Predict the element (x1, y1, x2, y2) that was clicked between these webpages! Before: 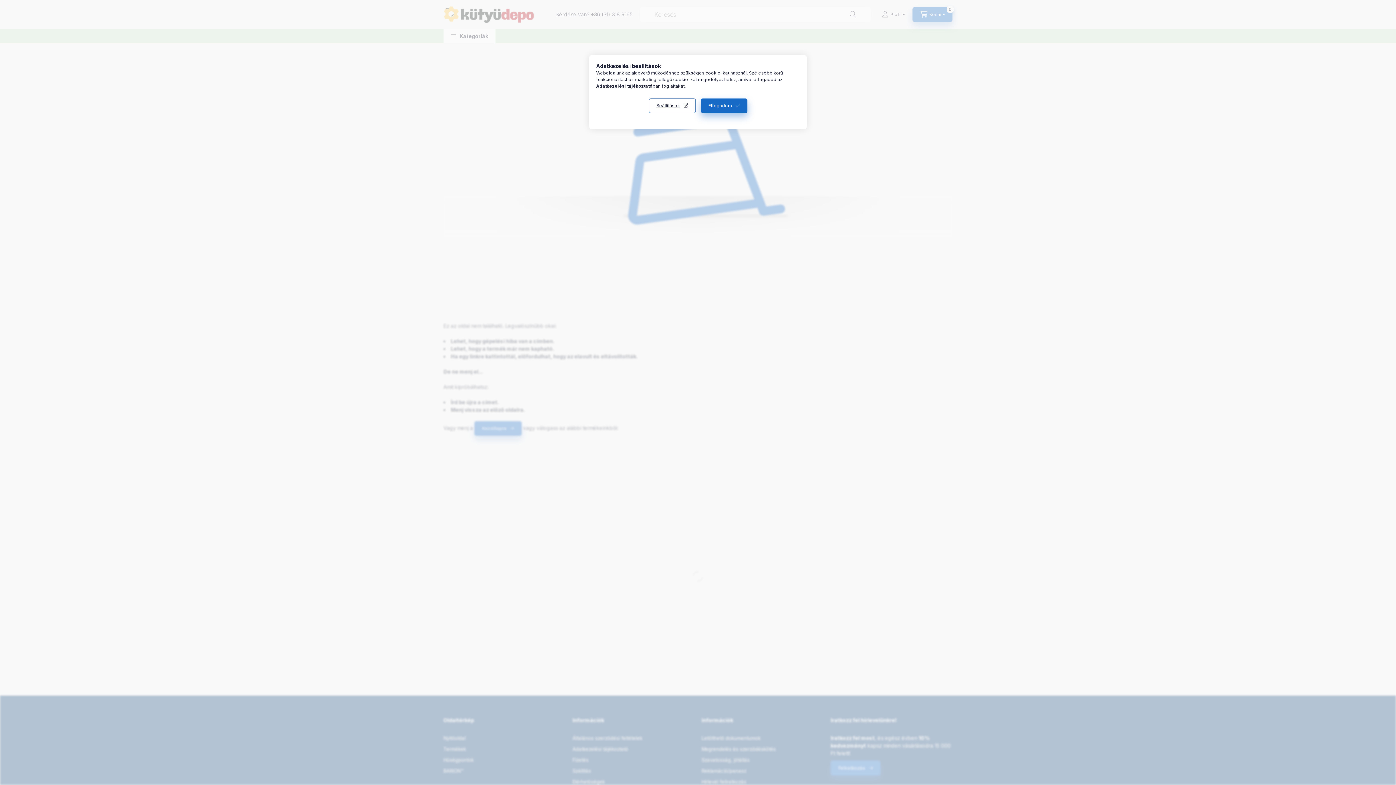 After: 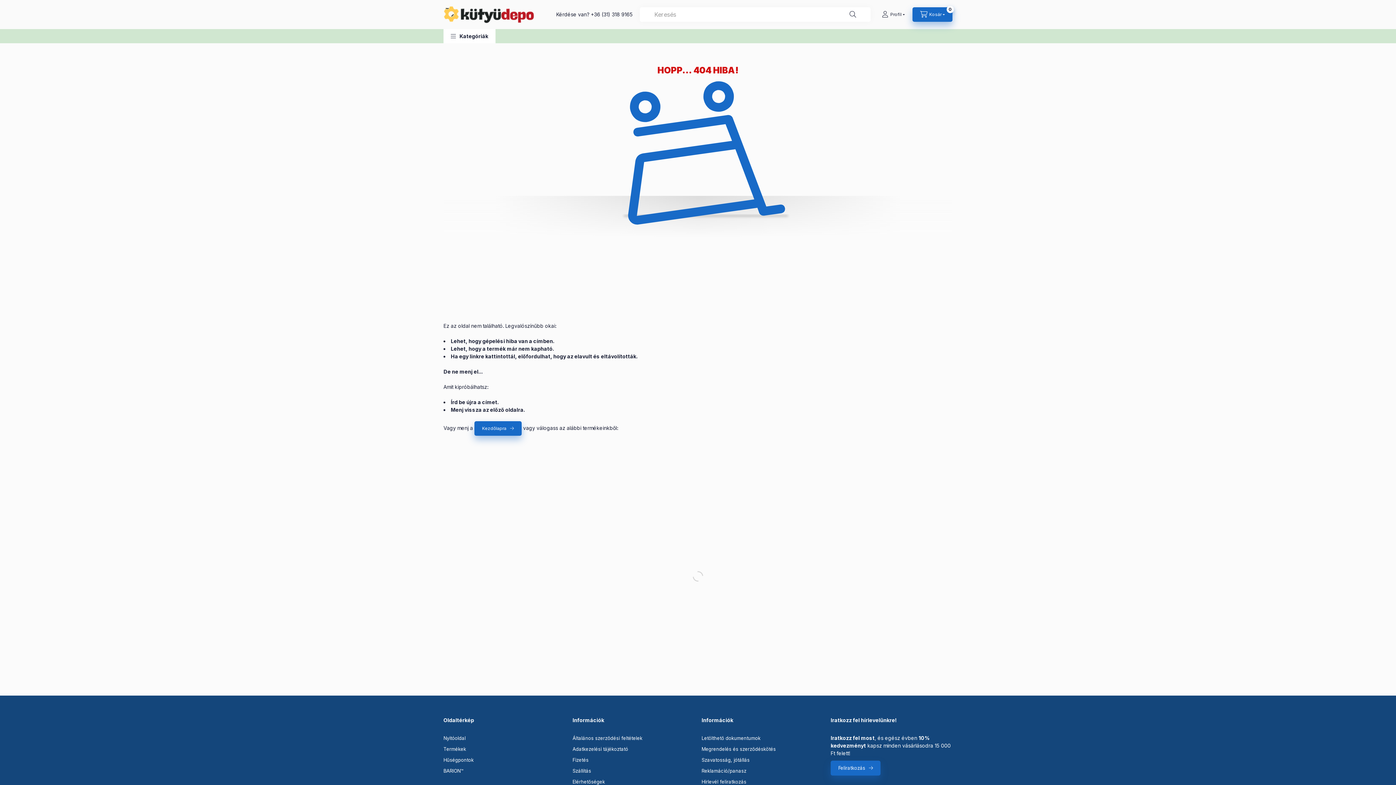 Action: bbox: (700, 98, 747, 113) label: Elfogadom